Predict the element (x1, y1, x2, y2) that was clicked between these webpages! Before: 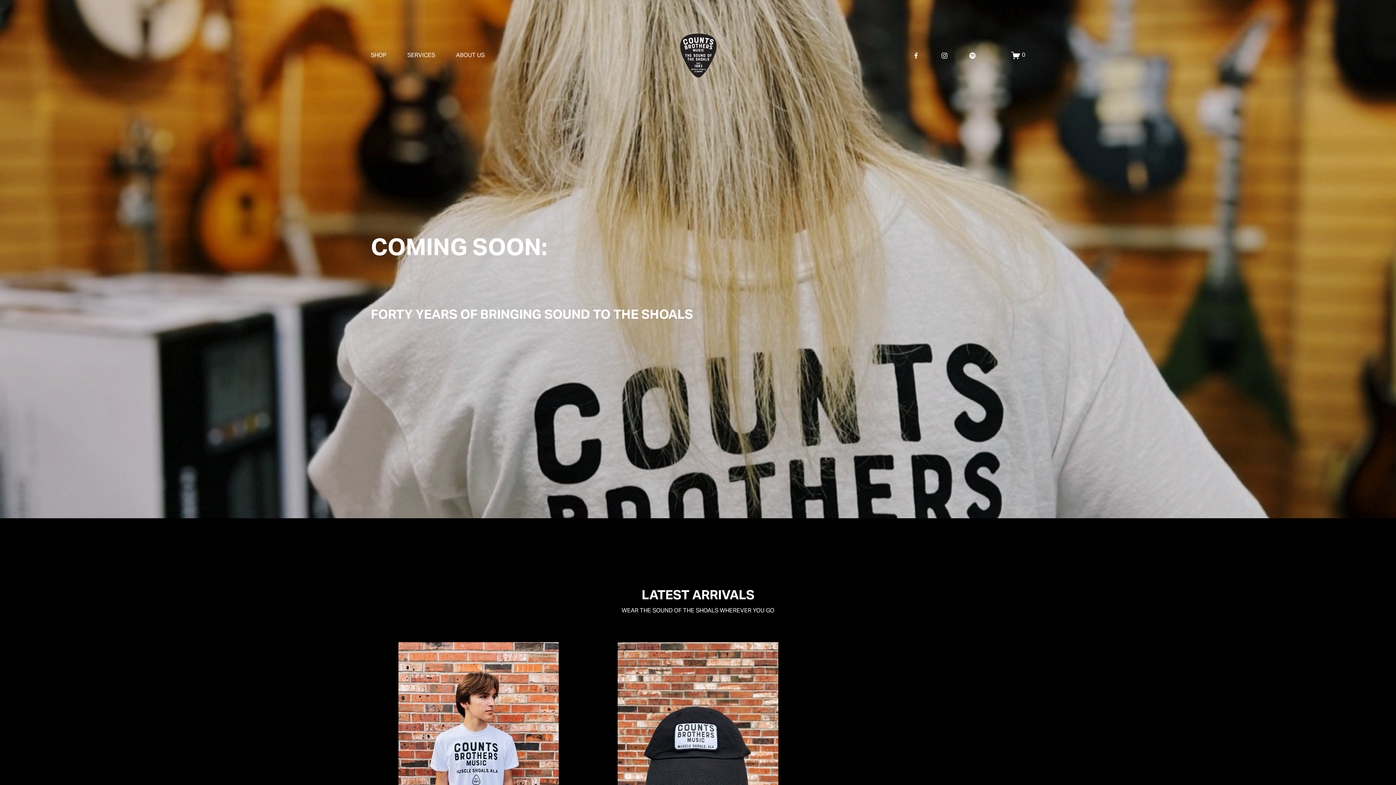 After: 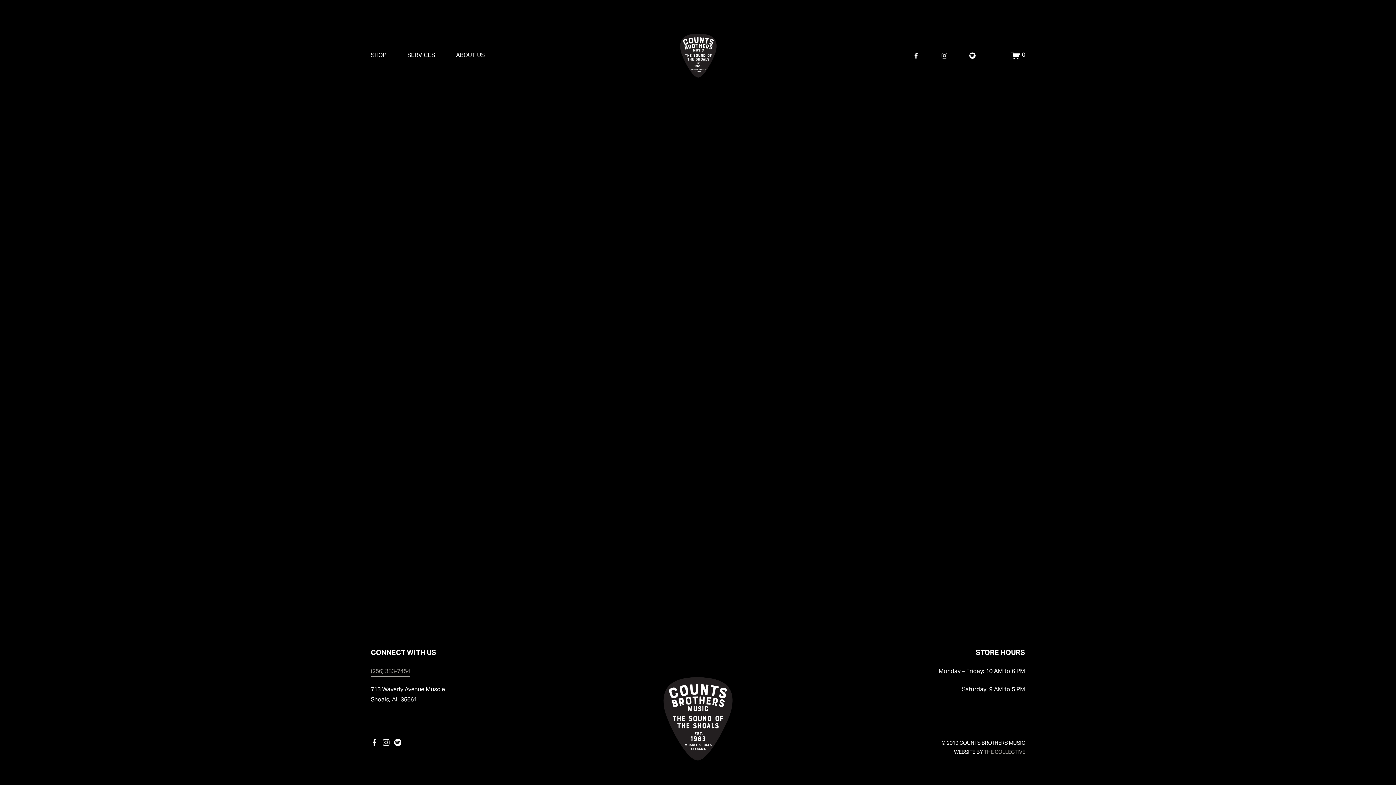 Action: bbox: (1011, 51, 1025, 60) label: 0